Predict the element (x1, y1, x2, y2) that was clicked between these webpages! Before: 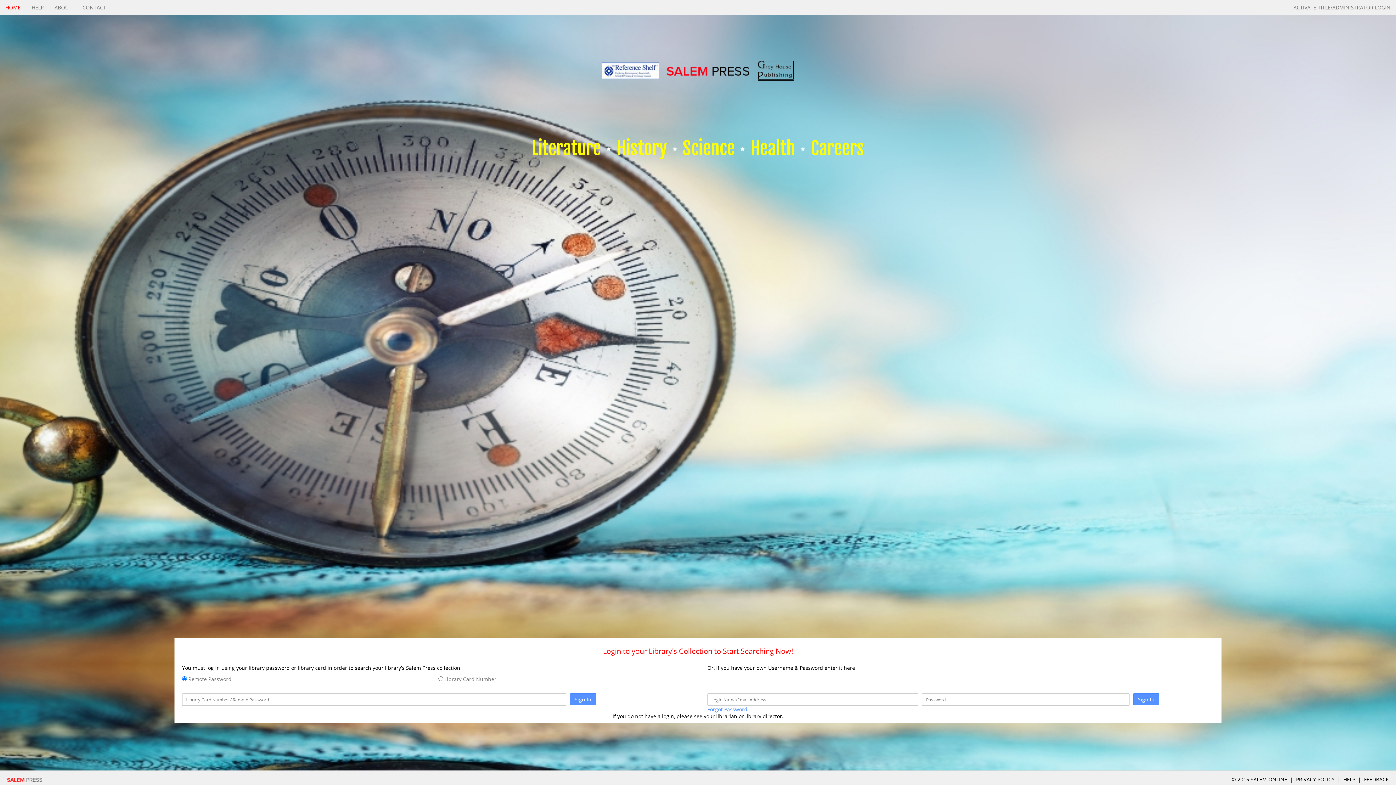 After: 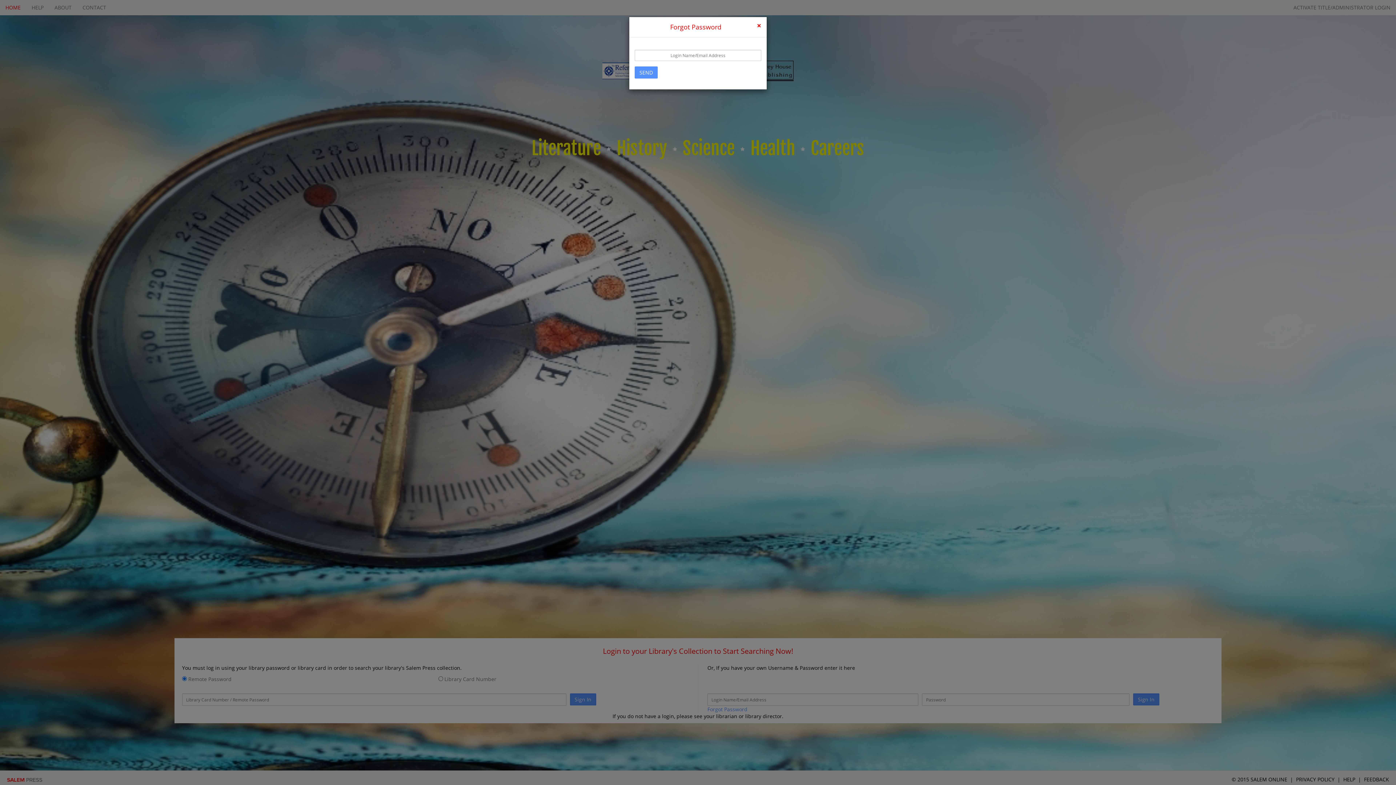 Action: bbox: (707, 706, 747, 713) label: Forgot Password